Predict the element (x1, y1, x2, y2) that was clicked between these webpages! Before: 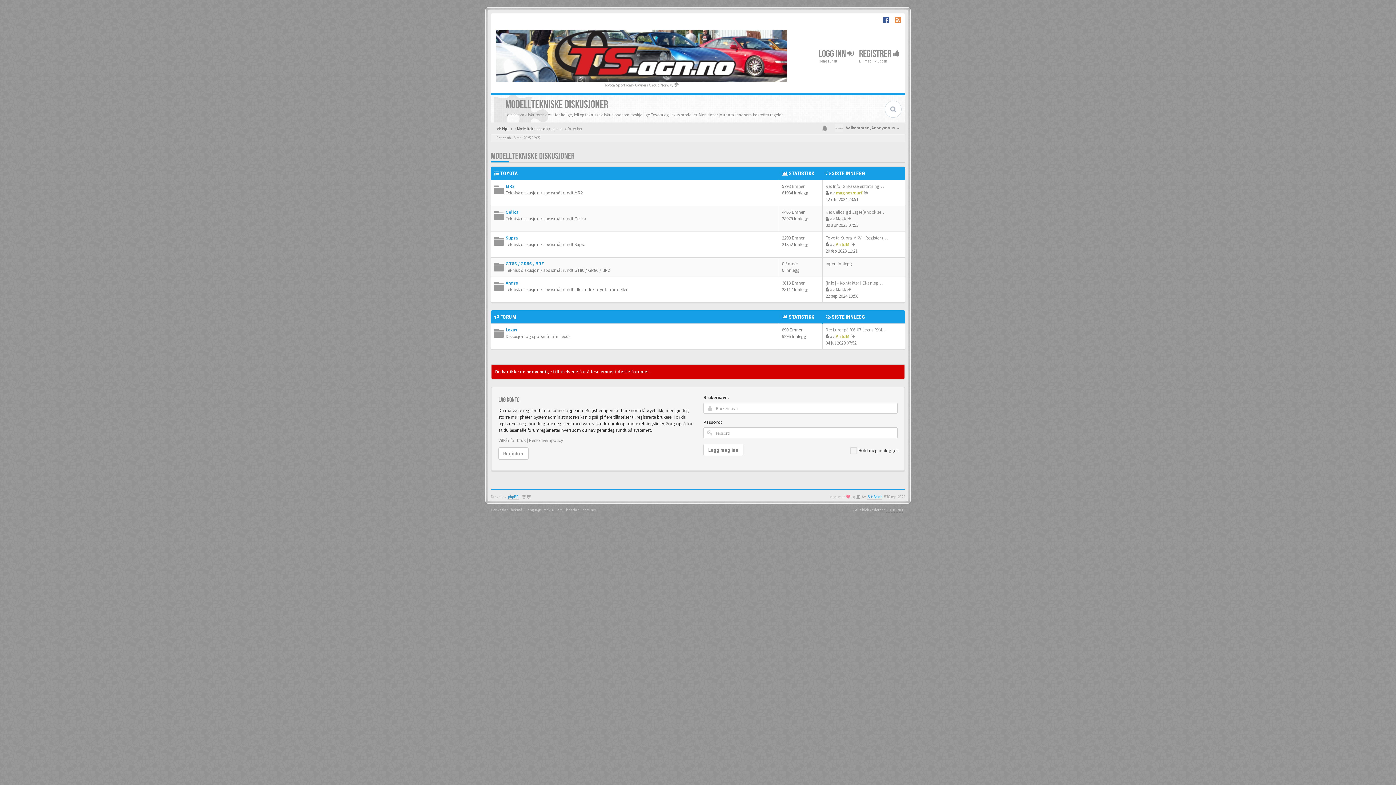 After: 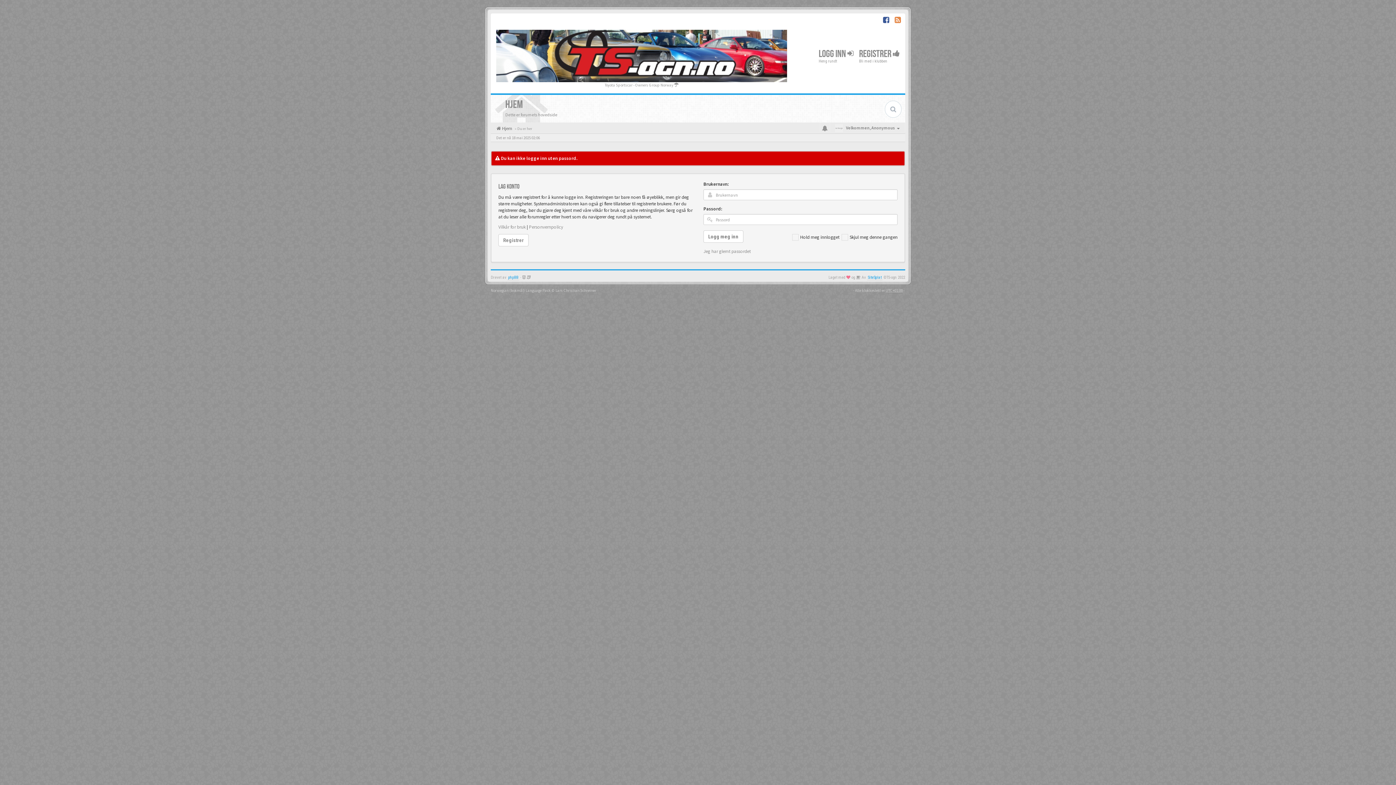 Action: bbox: (703, 444, 743, 456) label: Logg meg inn